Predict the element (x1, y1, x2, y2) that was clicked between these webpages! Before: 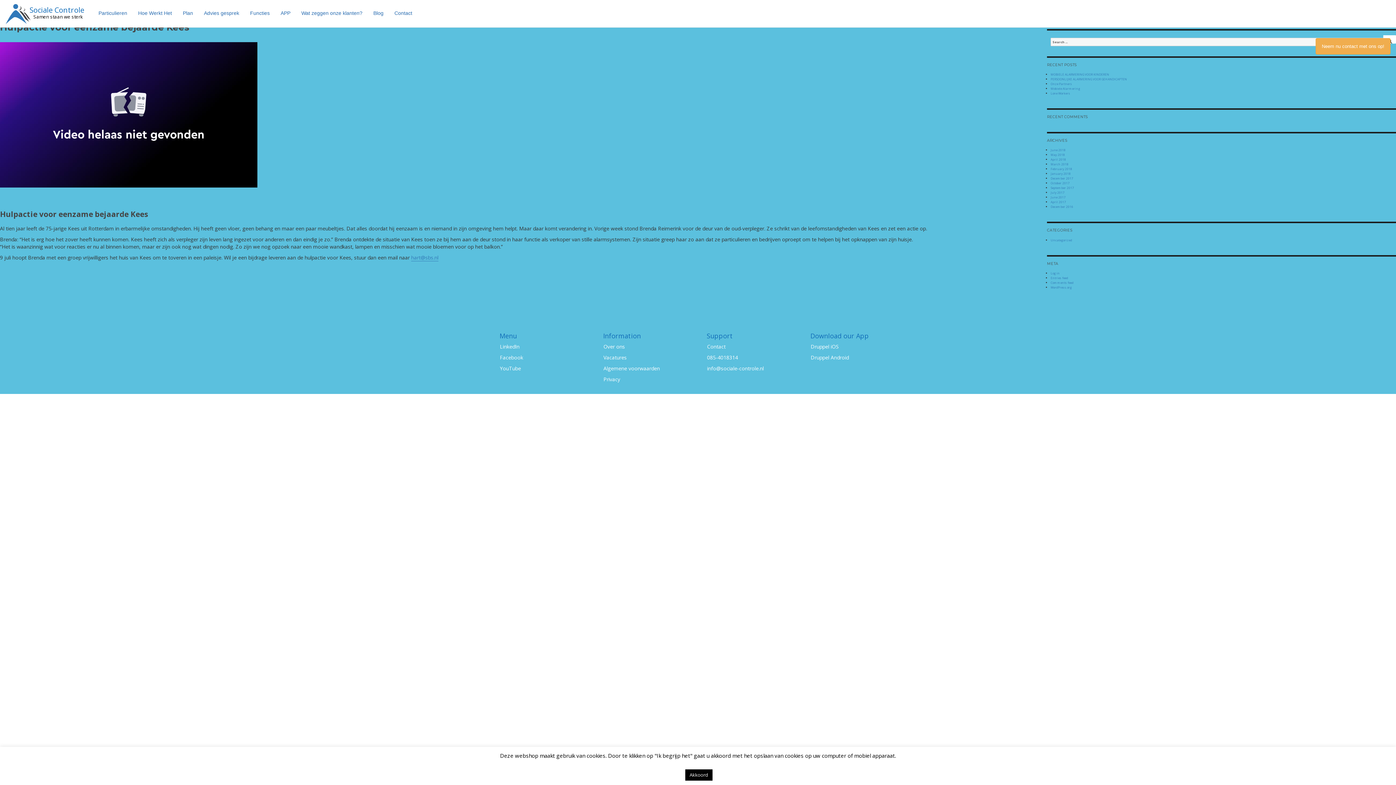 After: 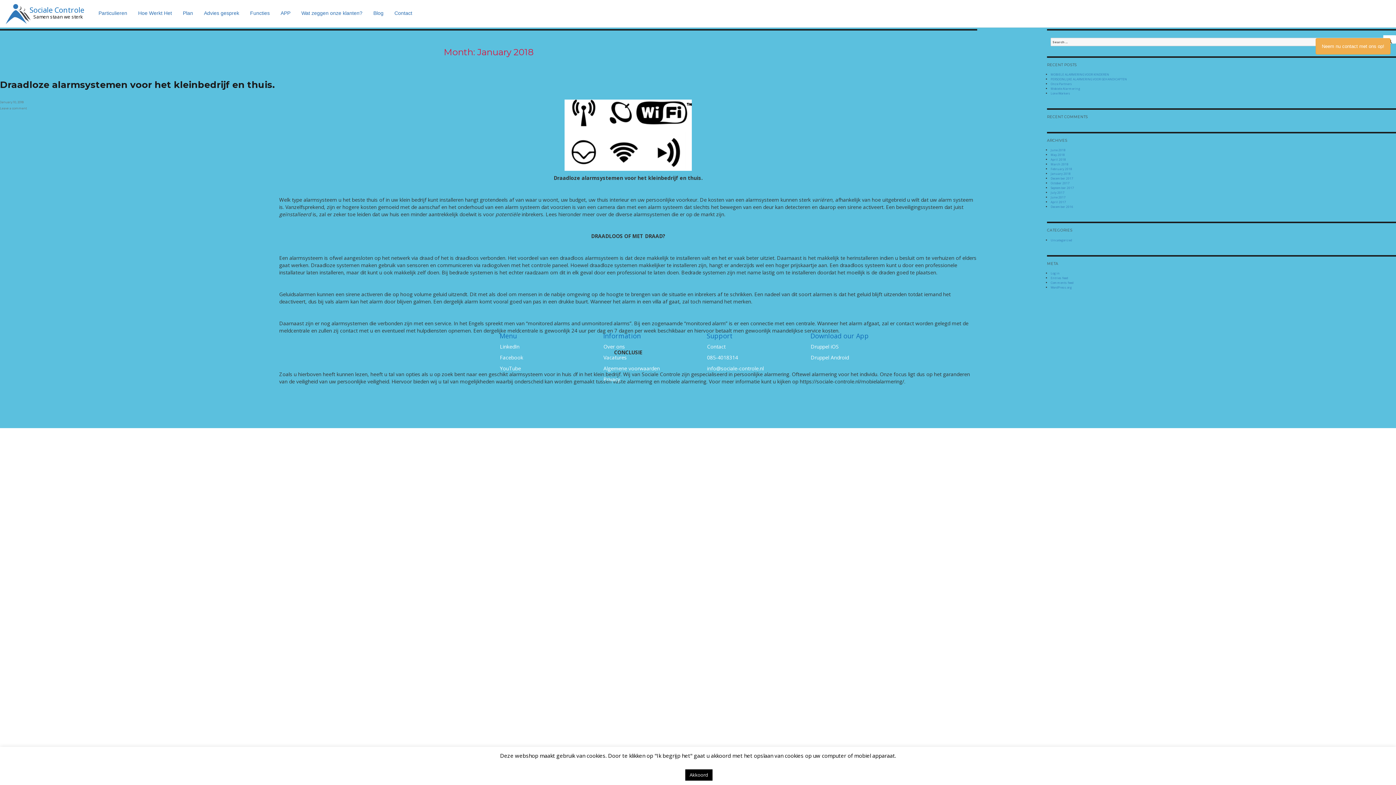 Action: bbox: (1050, 171, 1070, 175) label: January 2018